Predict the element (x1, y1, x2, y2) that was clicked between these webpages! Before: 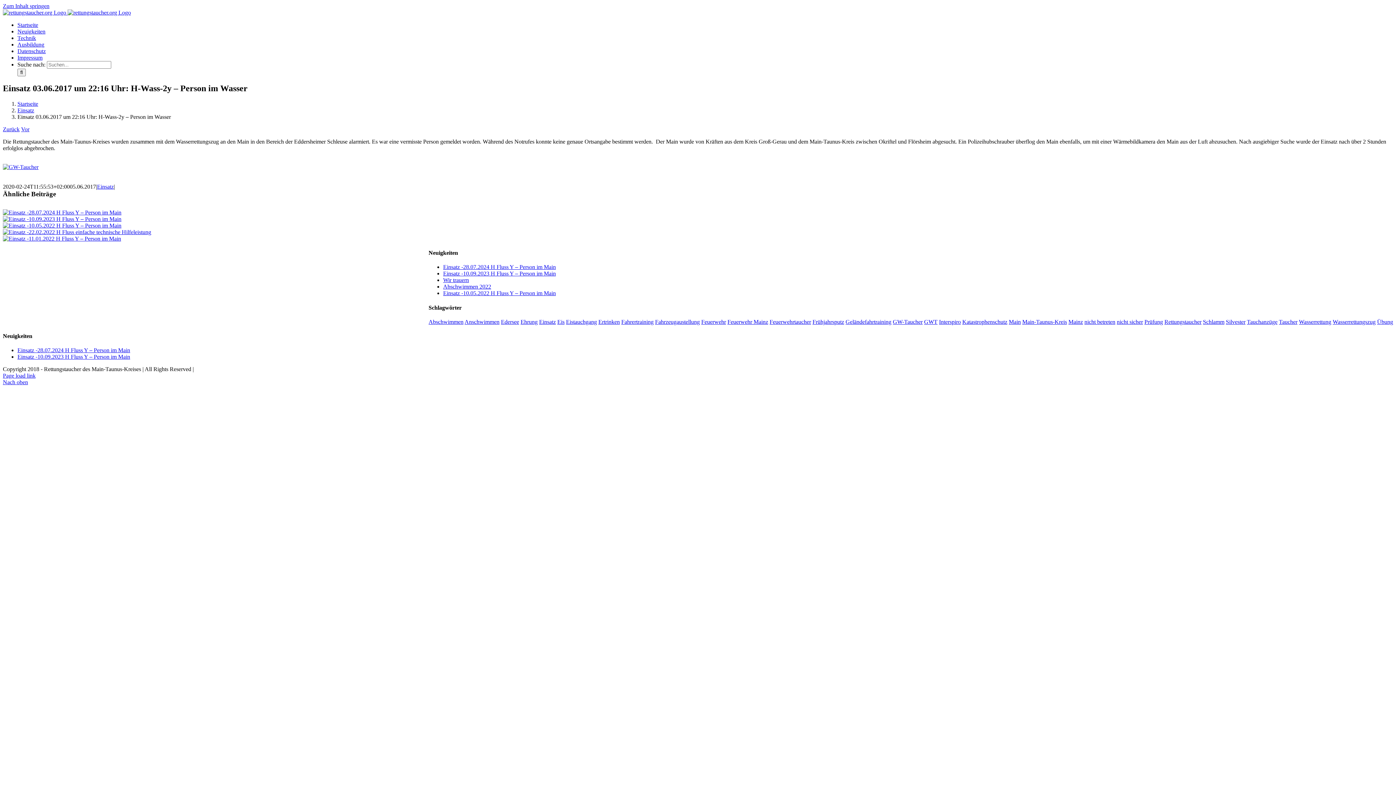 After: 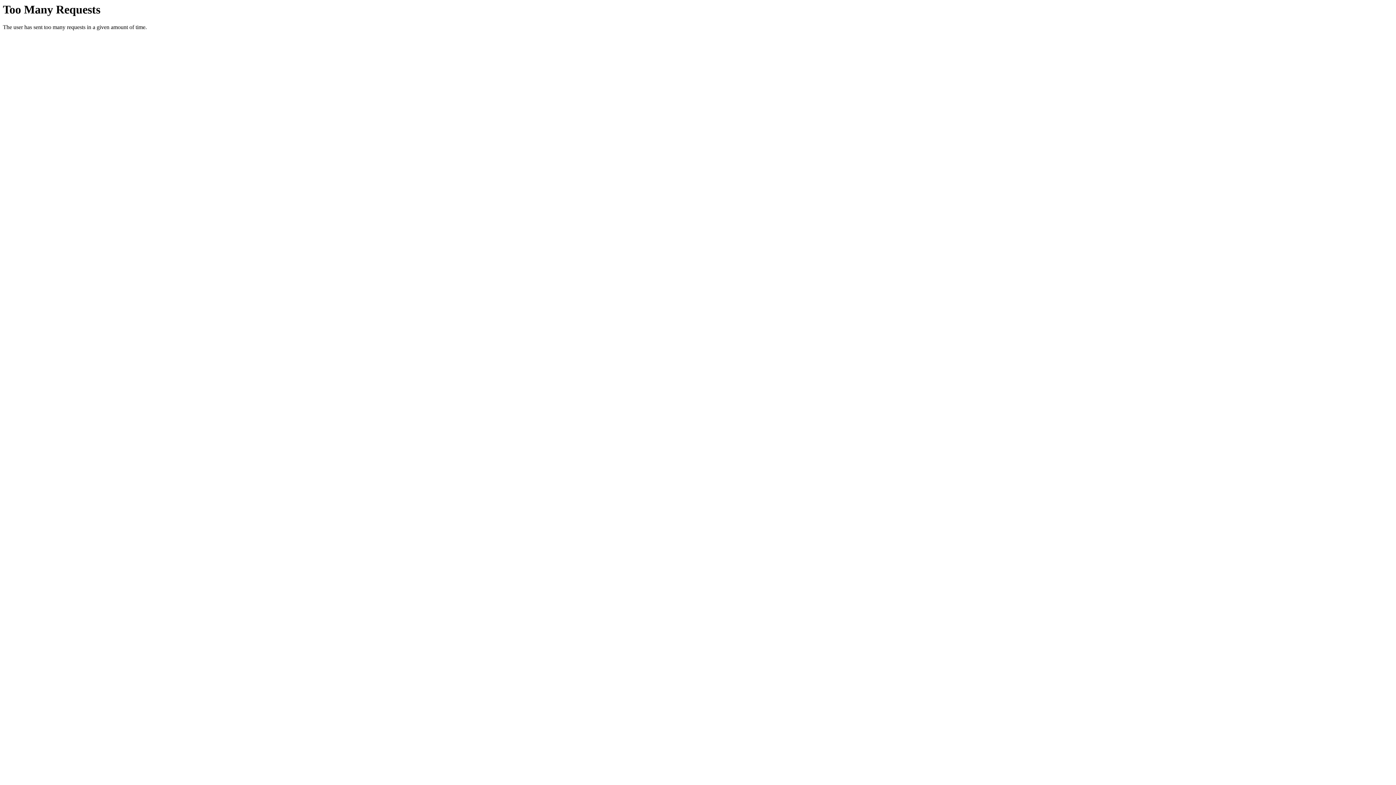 Action: bbox: (17, 347, 130, 353) label: Einsatz -28.07.2024 H Fluss Y – Person im Main